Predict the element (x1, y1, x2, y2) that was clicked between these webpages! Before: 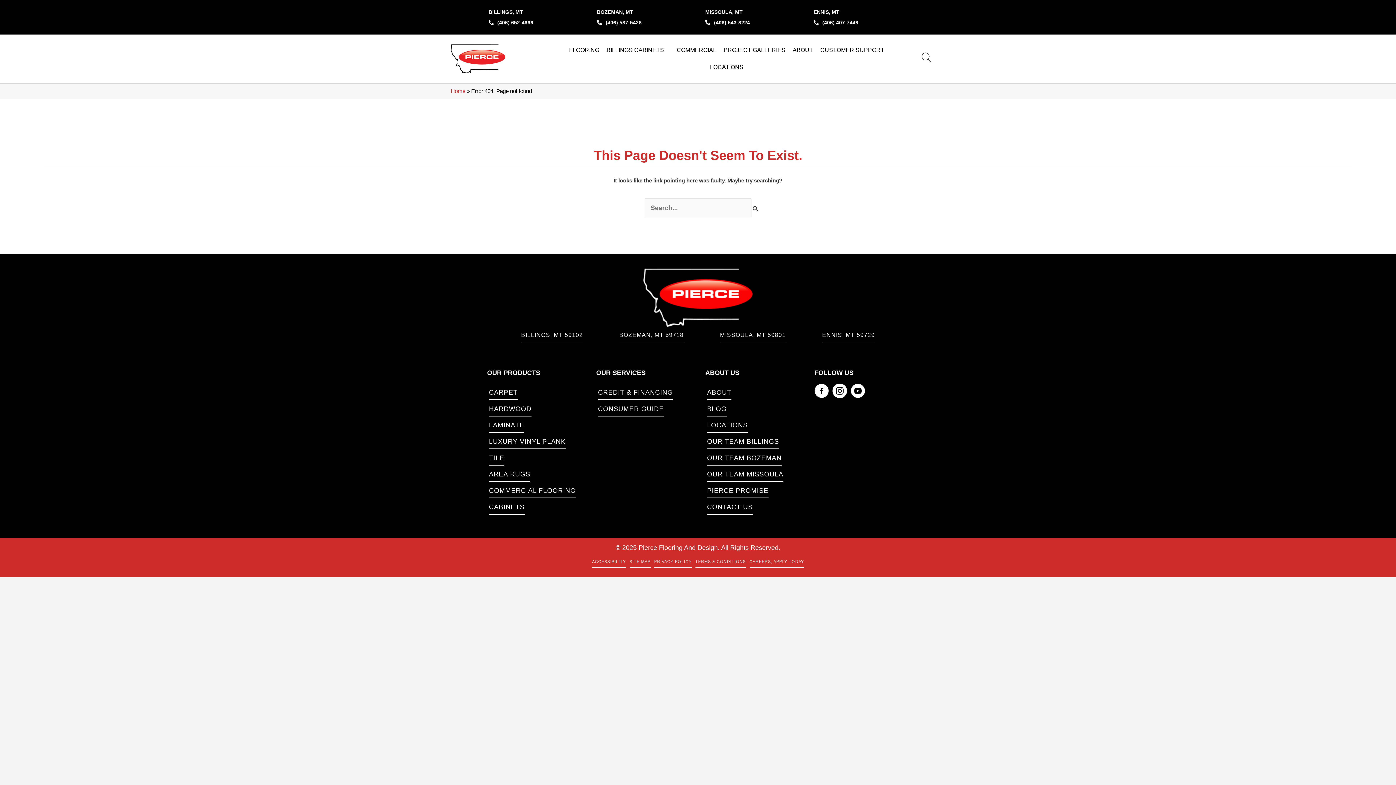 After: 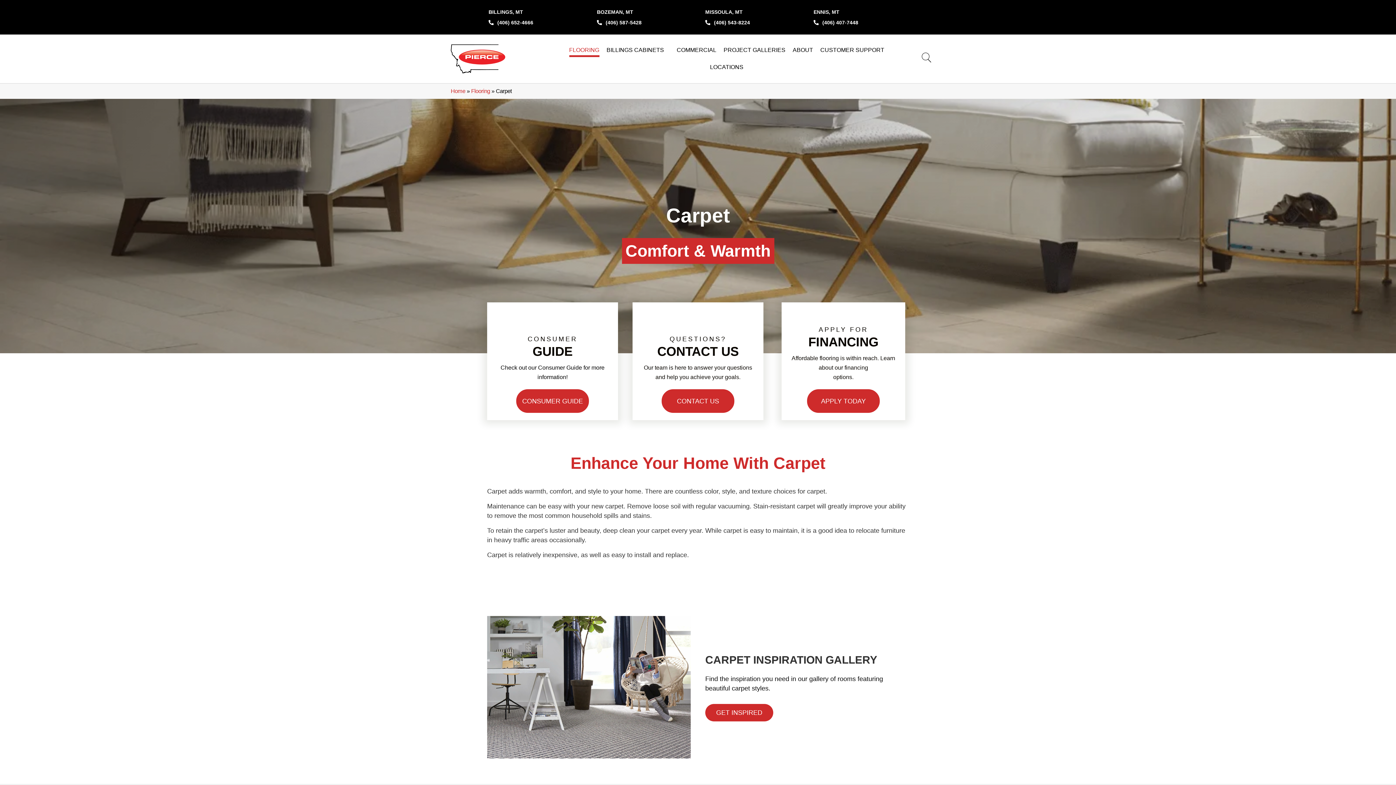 Action: bbox: (489, 385, 517, 400) label: CARPET